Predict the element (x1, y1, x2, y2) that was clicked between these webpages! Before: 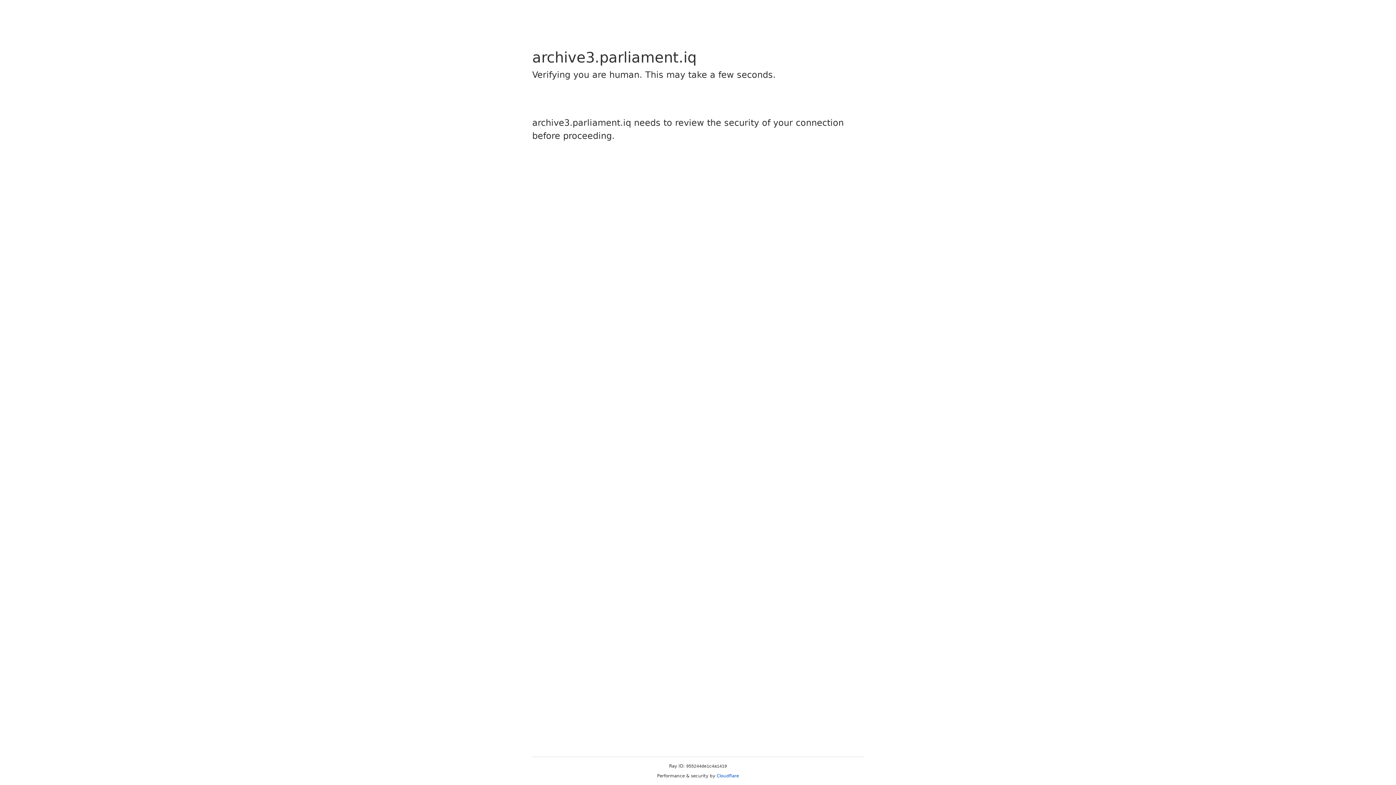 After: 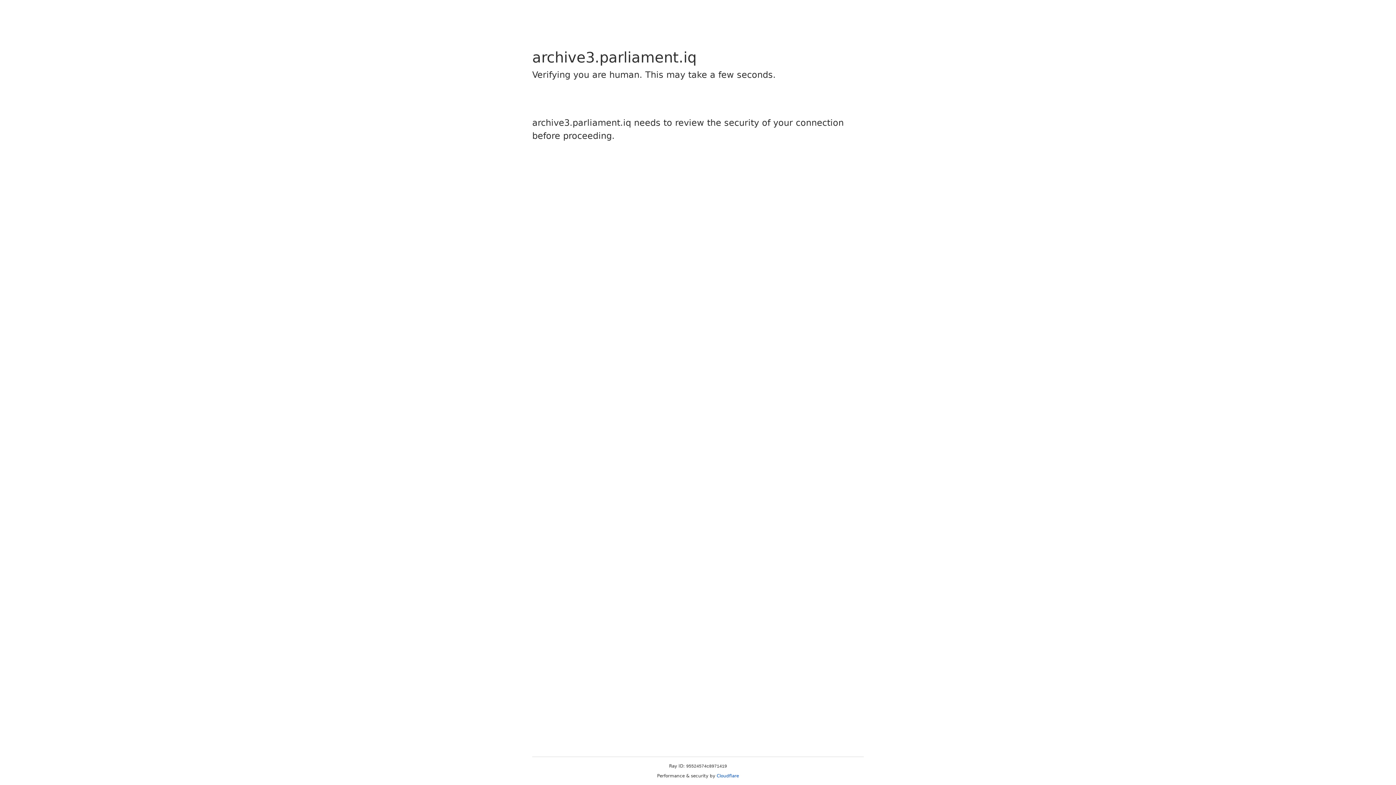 Action: label: Cloudflare bbox: (716, 773, 739, 778)